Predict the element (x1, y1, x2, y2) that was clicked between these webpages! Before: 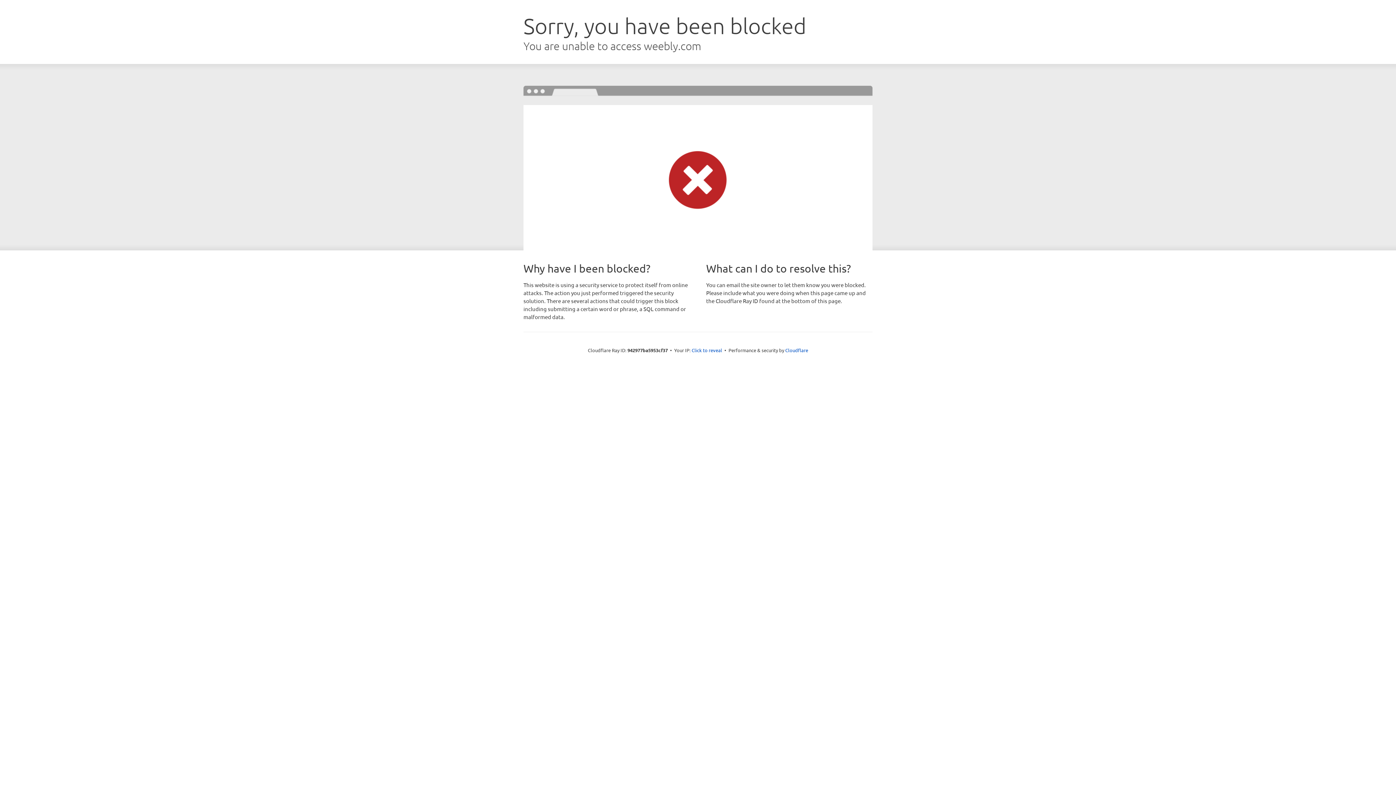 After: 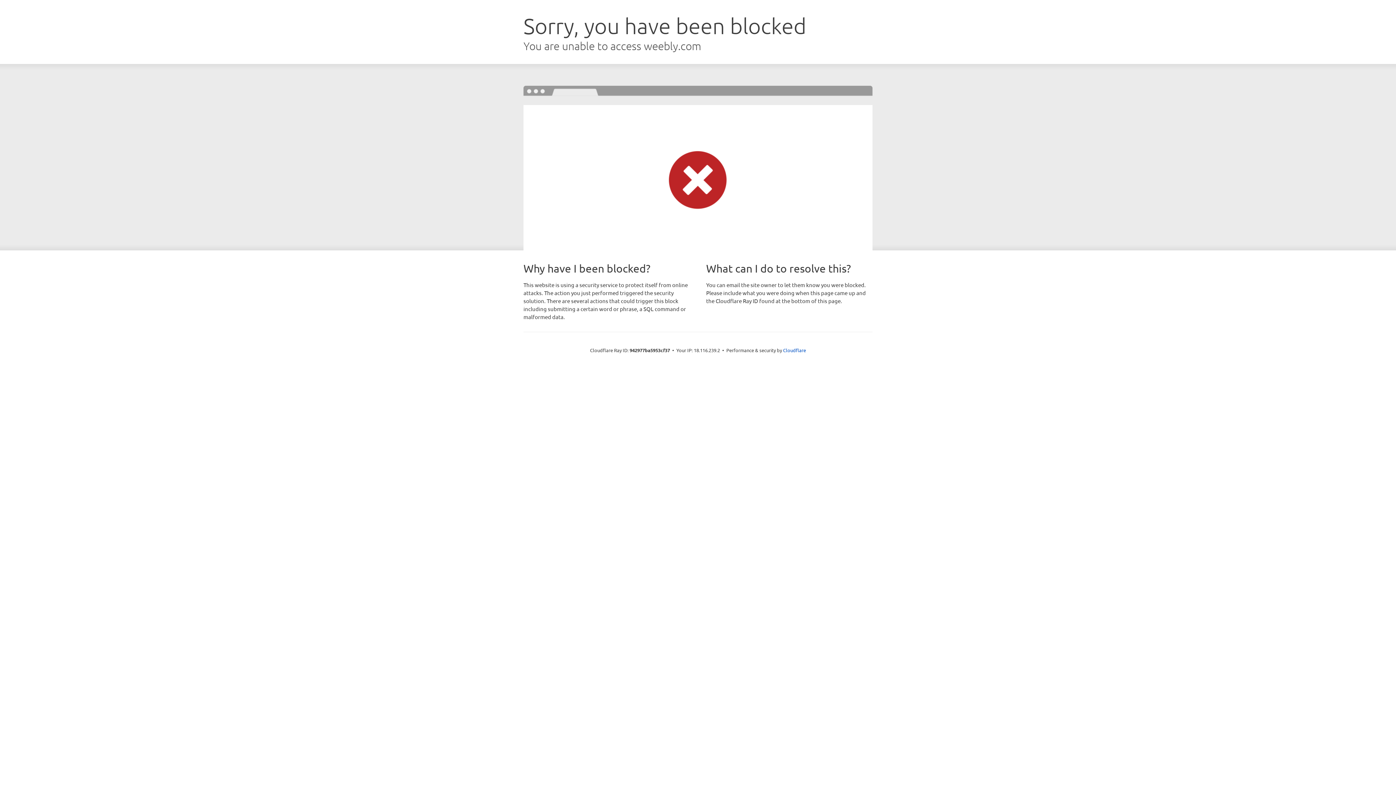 Action: label: Click to reveal bbox: (691, 346, 722, 353)